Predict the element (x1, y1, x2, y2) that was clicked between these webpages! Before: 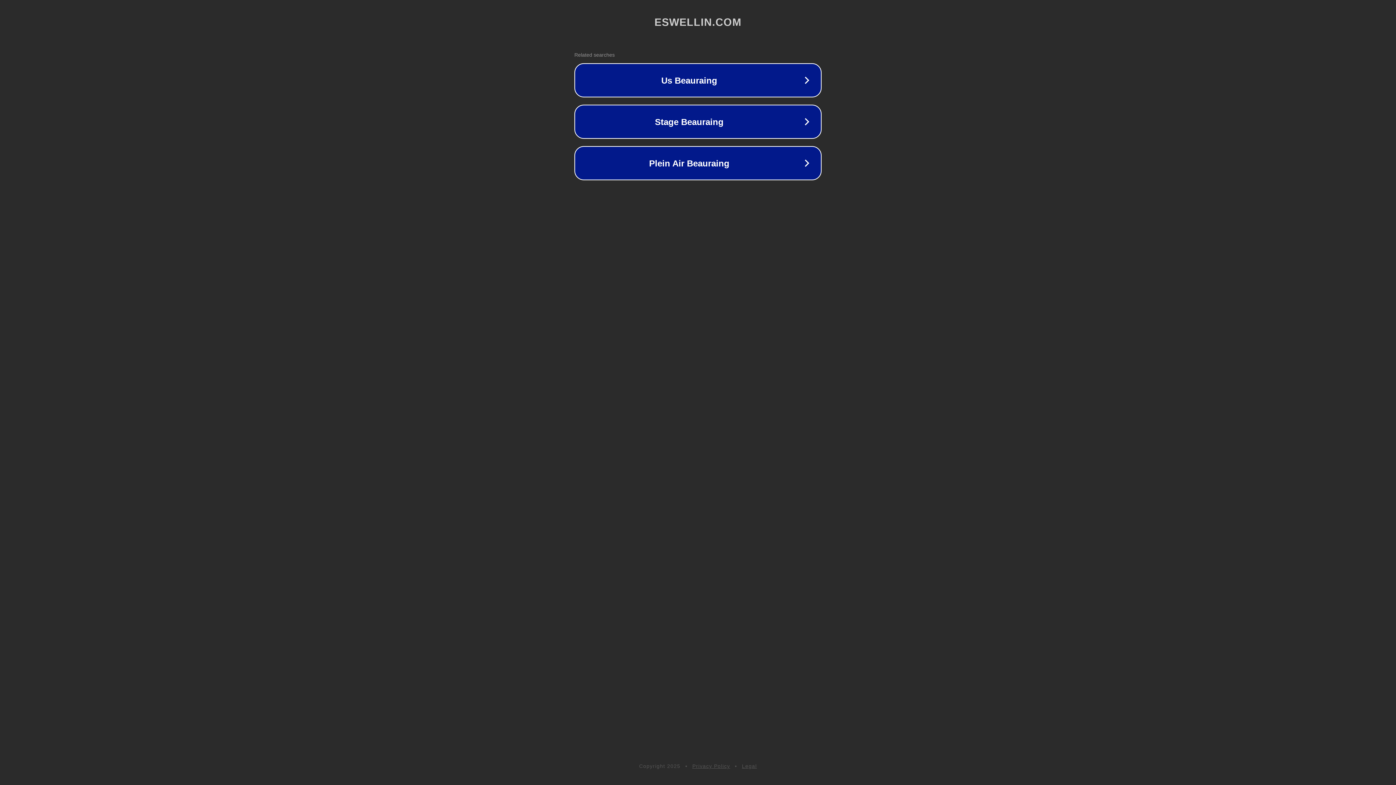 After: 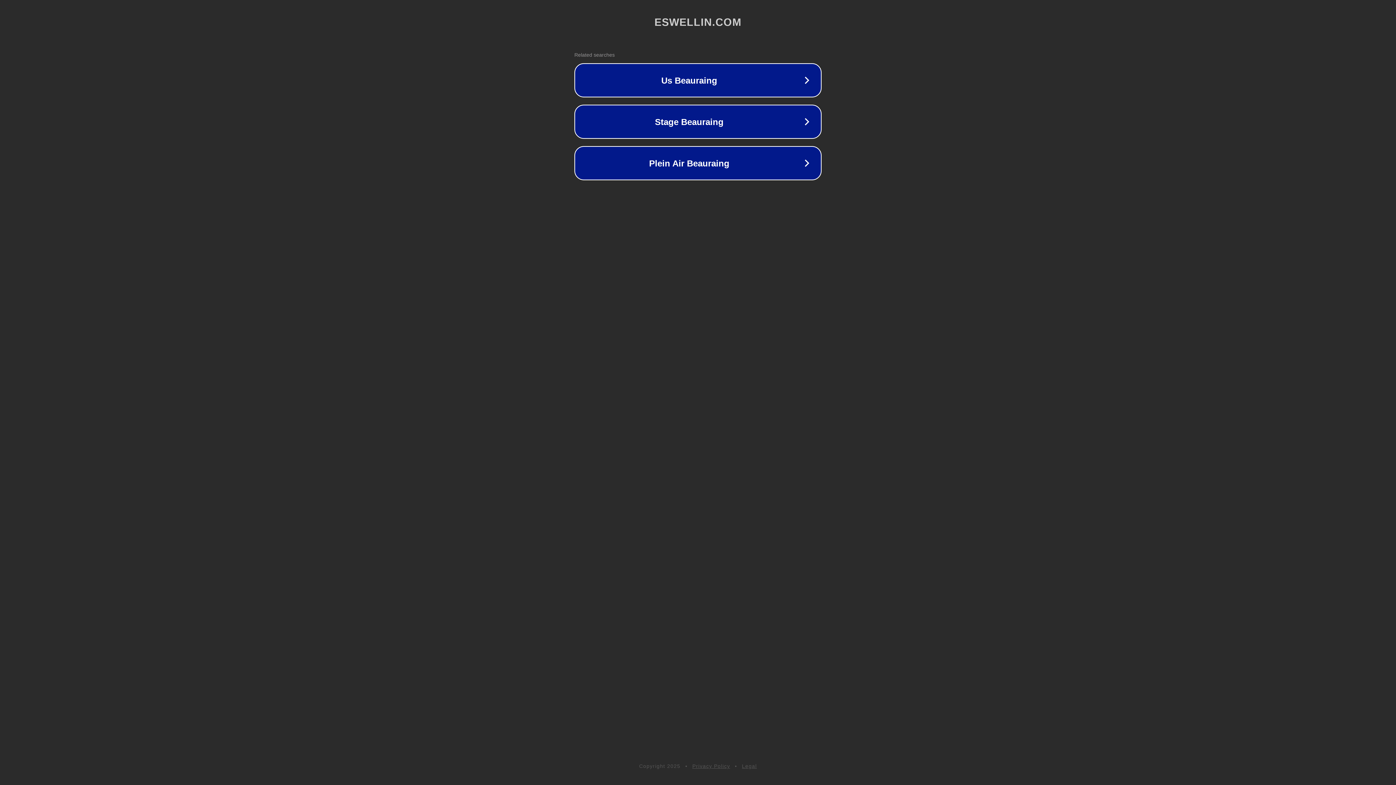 Action: label: Legal bbox: (742, 763, 757, 769)